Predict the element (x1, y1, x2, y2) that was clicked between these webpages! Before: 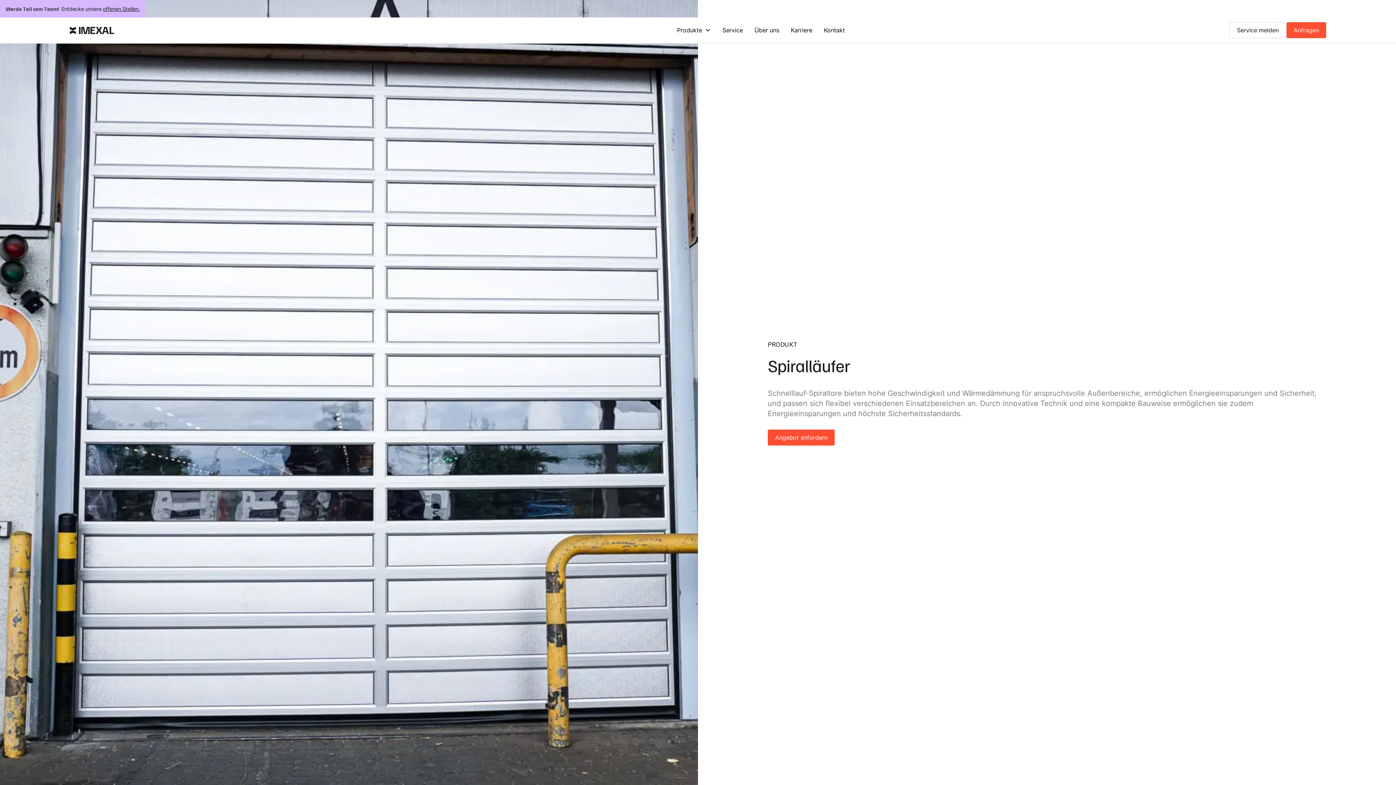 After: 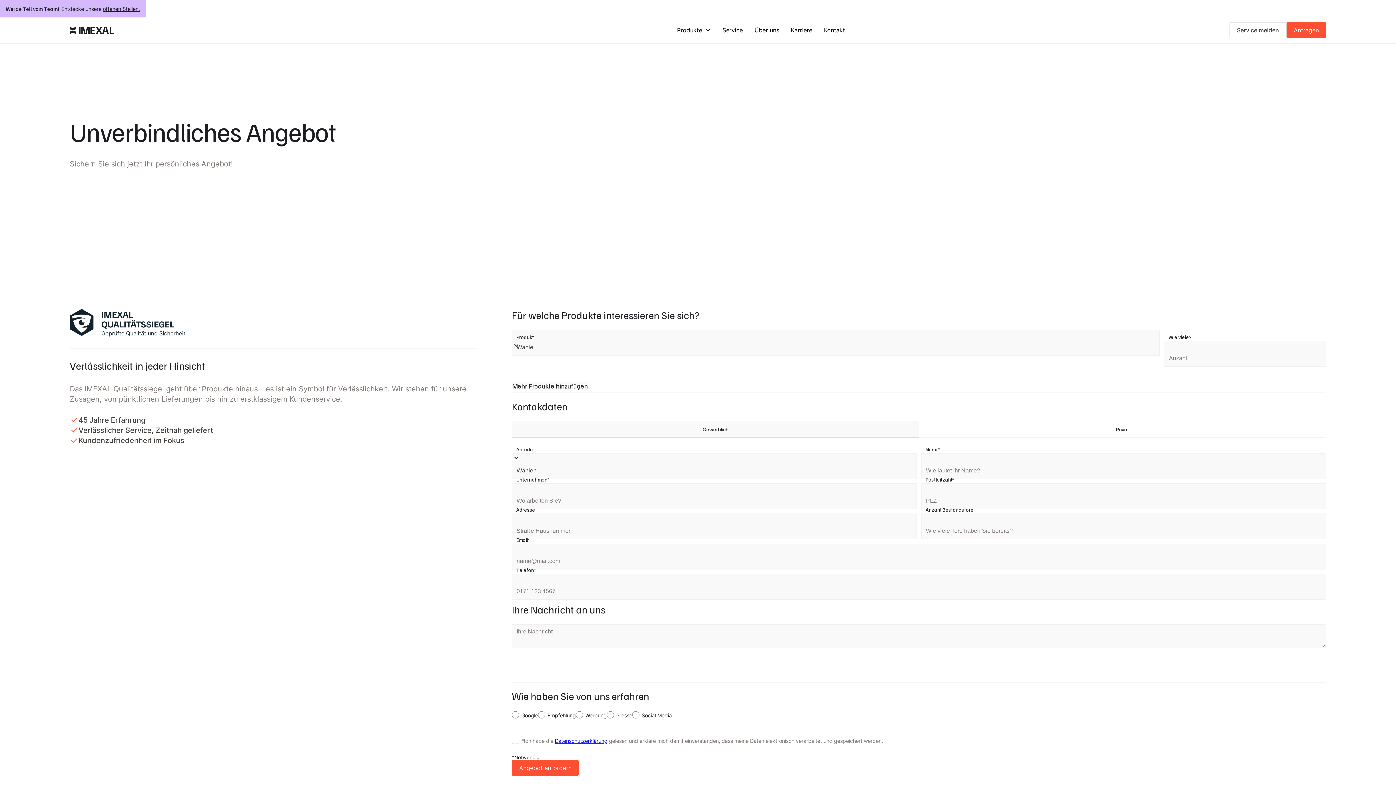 Action: bbox: (1286, 22, 1326, 38) label: Anfragen